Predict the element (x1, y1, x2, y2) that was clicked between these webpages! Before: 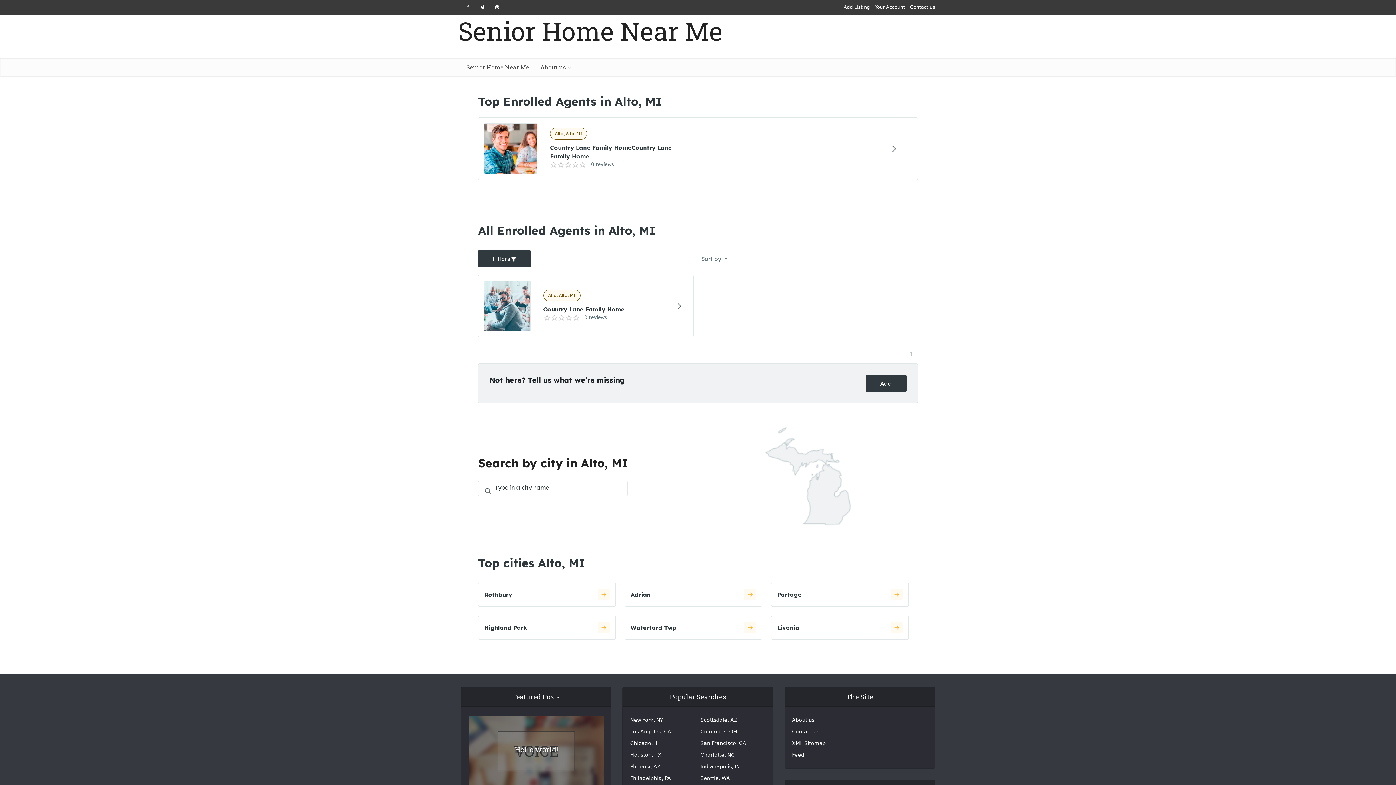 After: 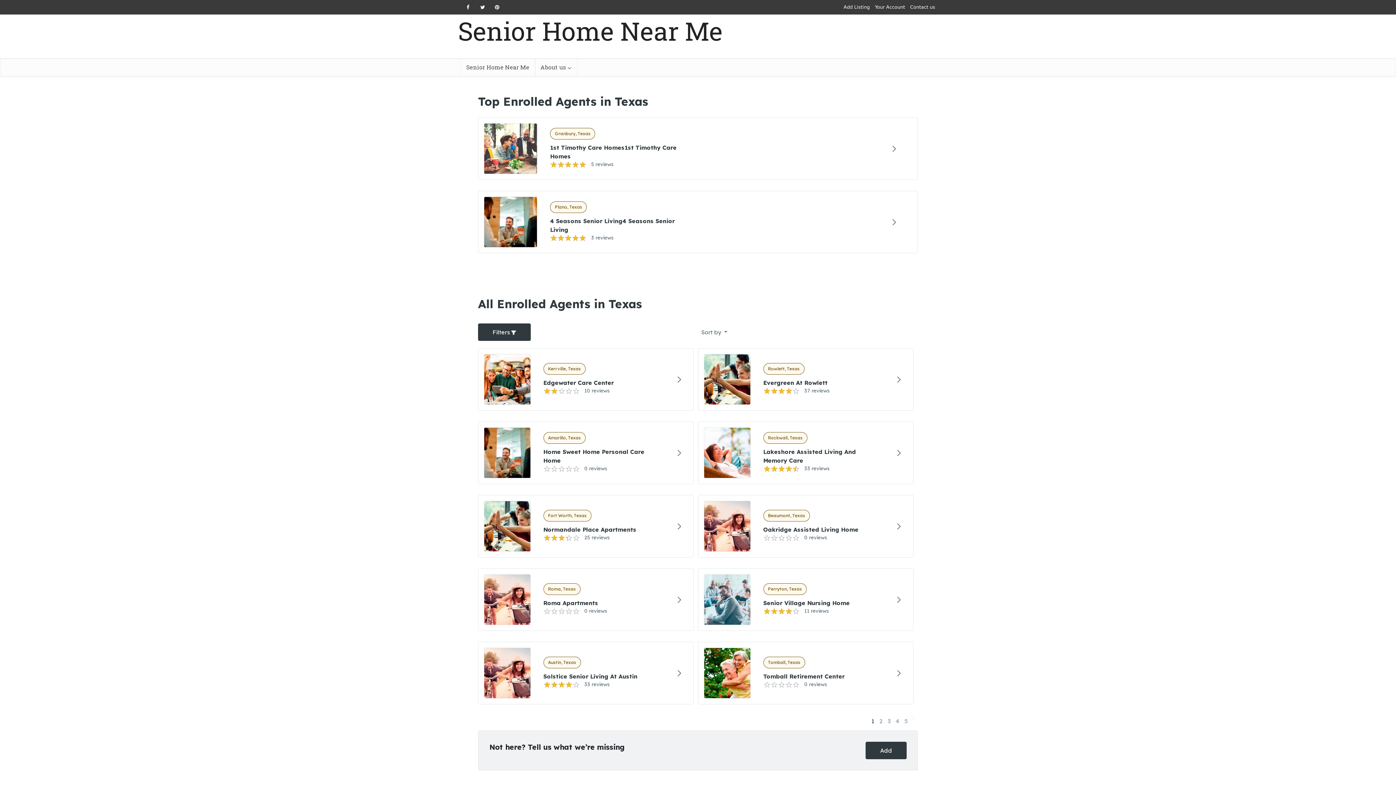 Action: bbox: (630, 752, 661, 758) label: Houston, TX